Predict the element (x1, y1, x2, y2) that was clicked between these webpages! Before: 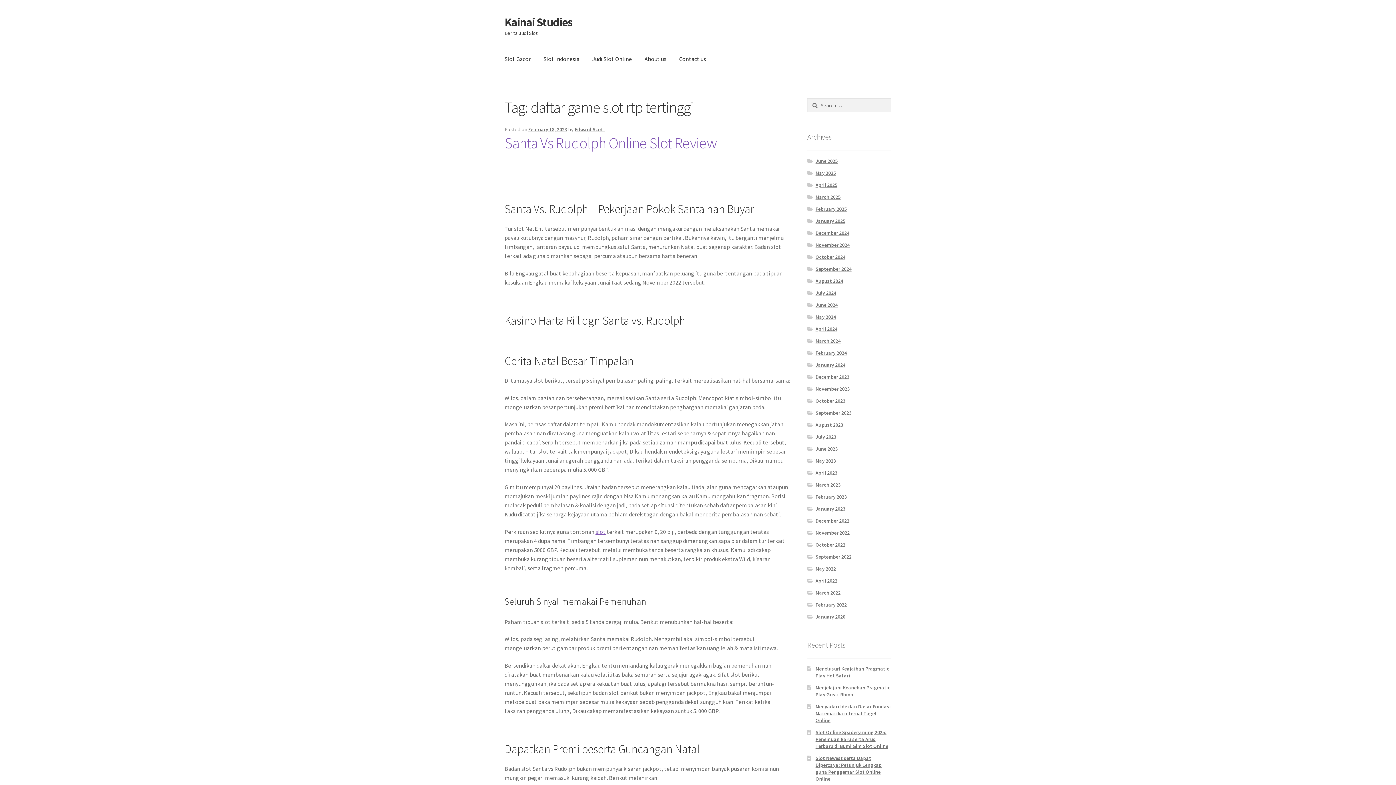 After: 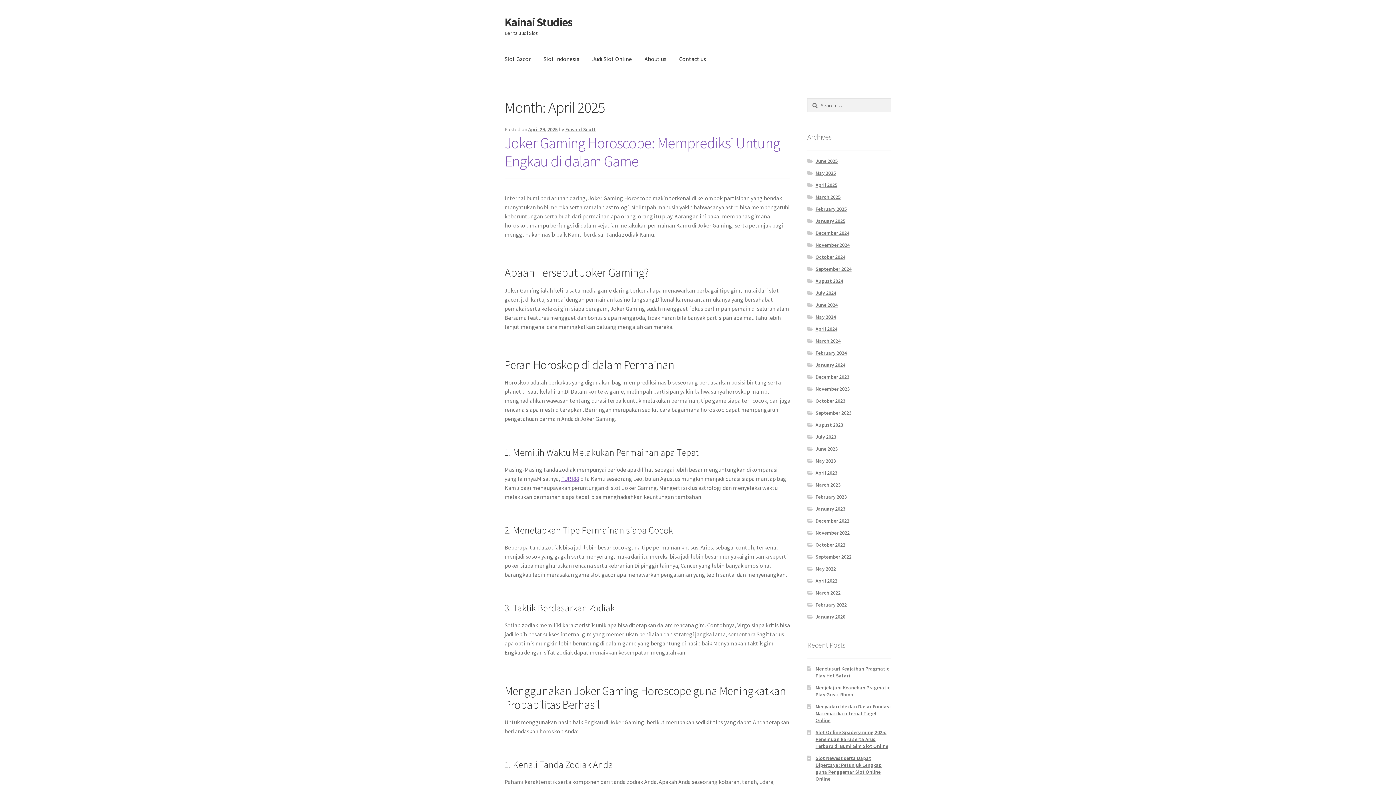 Action: bbox: (815, 181, 837, 188) label: April 2025